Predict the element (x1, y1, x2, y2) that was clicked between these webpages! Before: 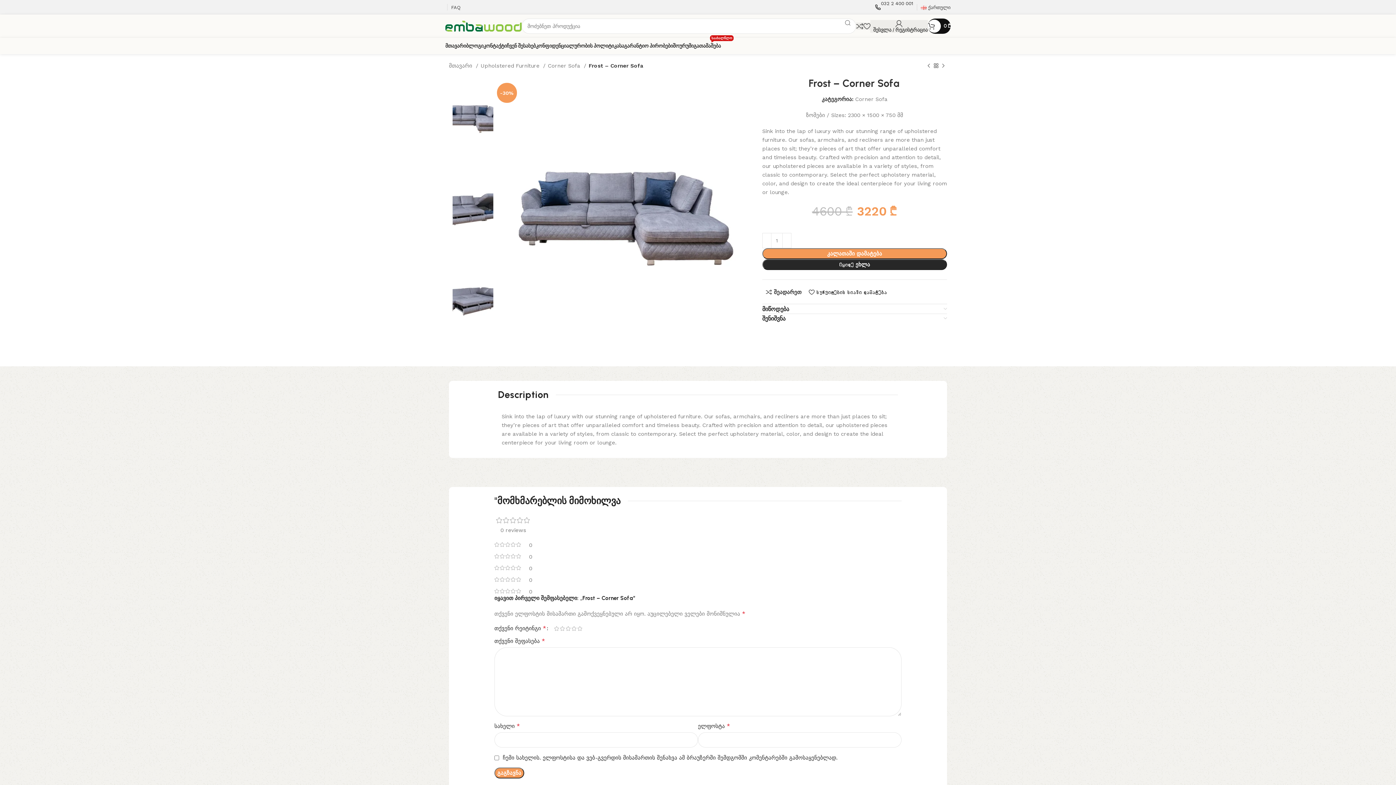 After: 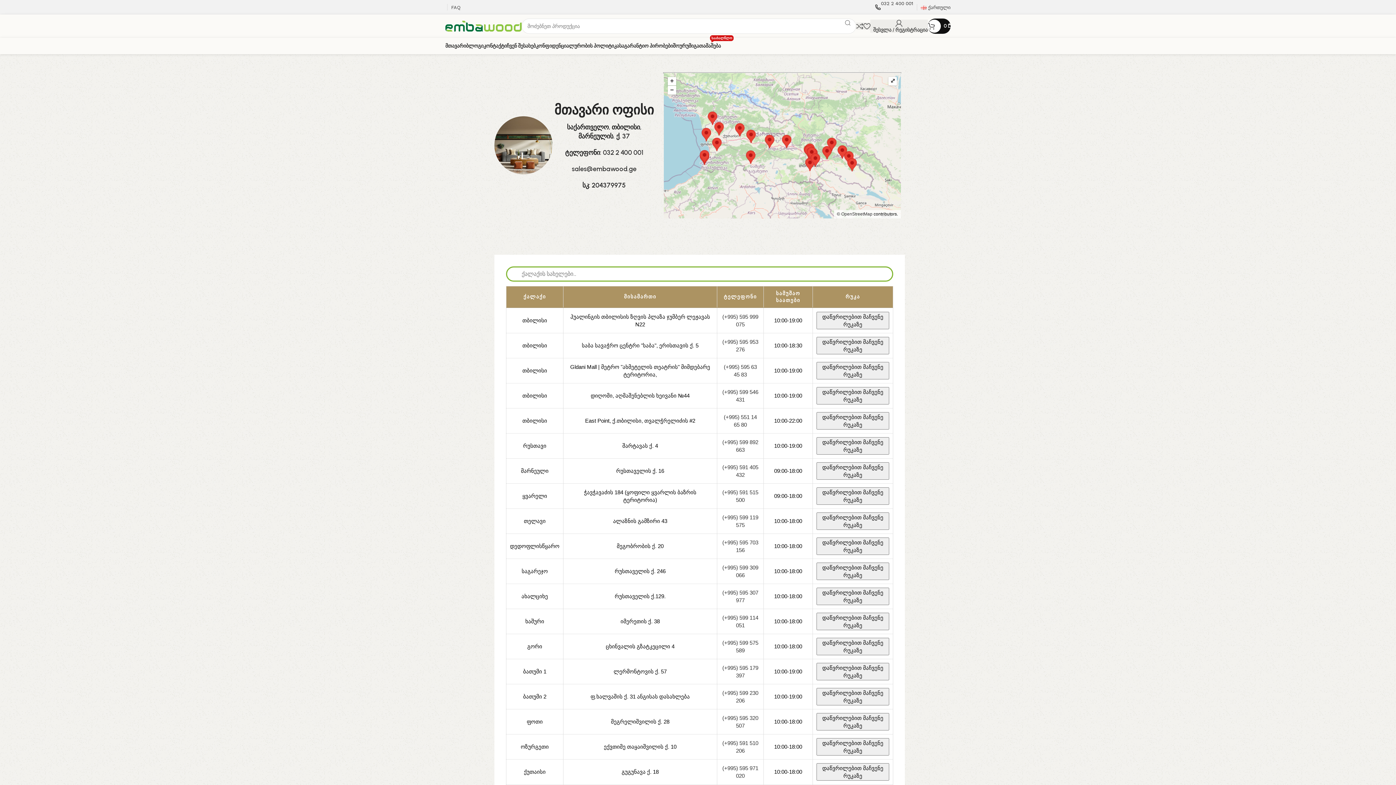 Action: label: კონტაქტი bbox: (483, 38, 506, 53)